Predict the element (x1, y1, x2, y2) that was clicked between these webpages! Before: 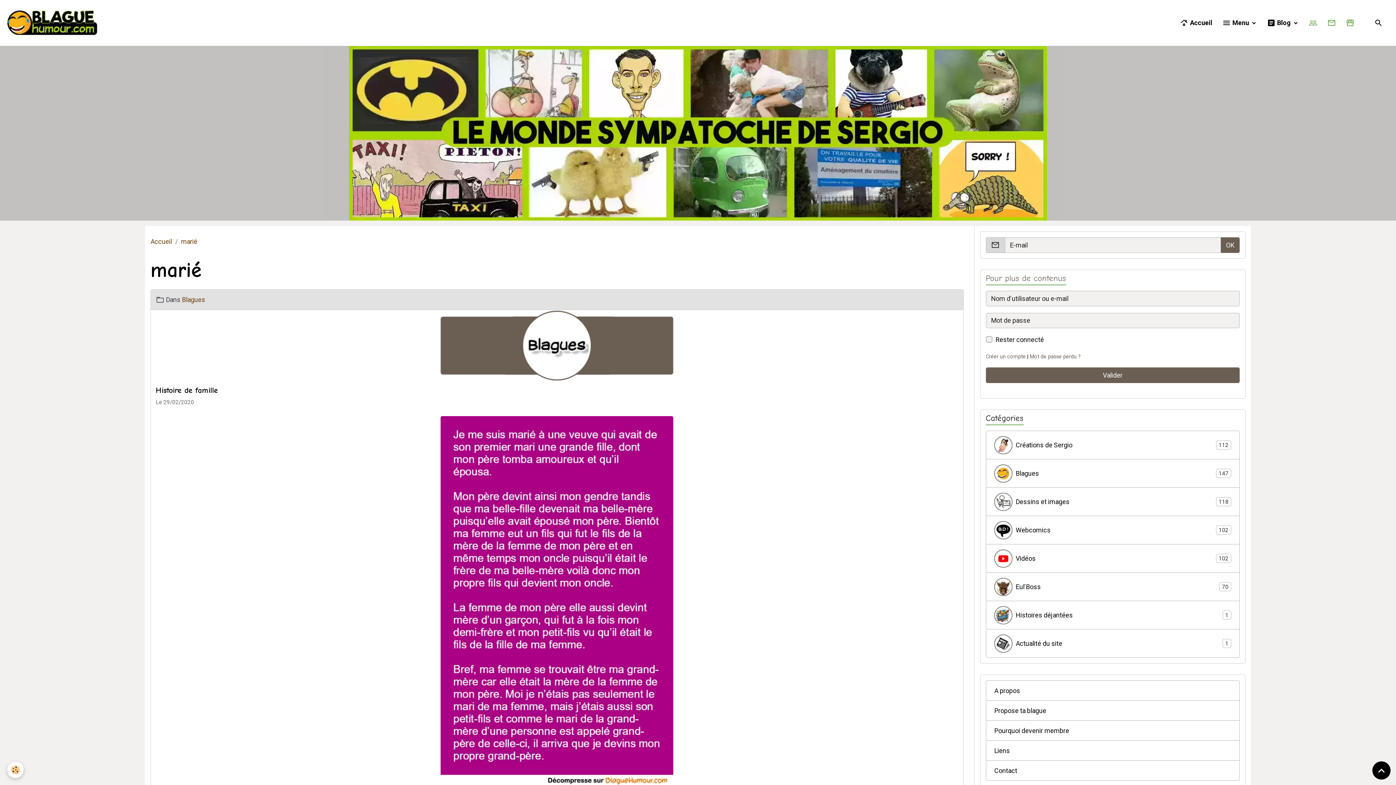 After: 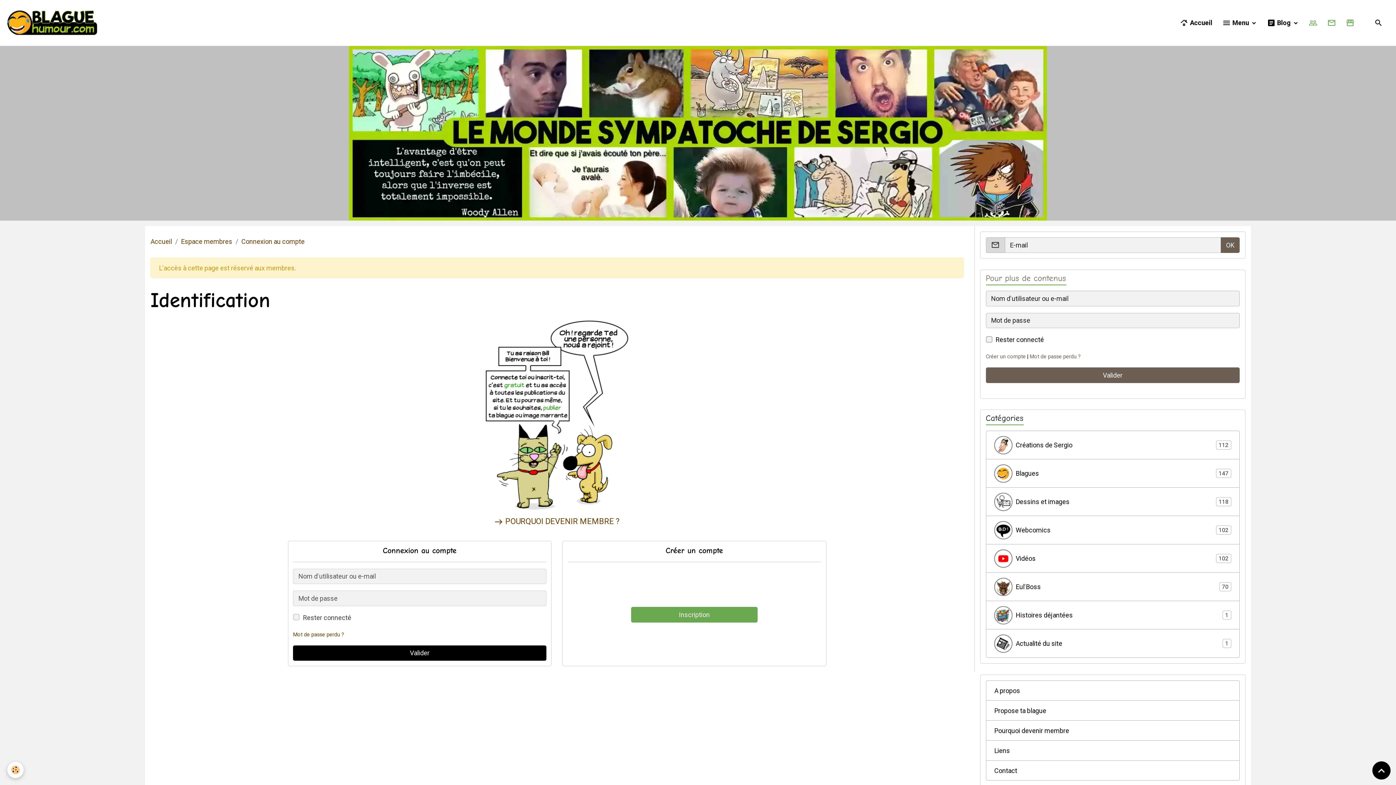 Action: bbox: (994, 726, 1231, 735) label: Pourquoi devenir membre